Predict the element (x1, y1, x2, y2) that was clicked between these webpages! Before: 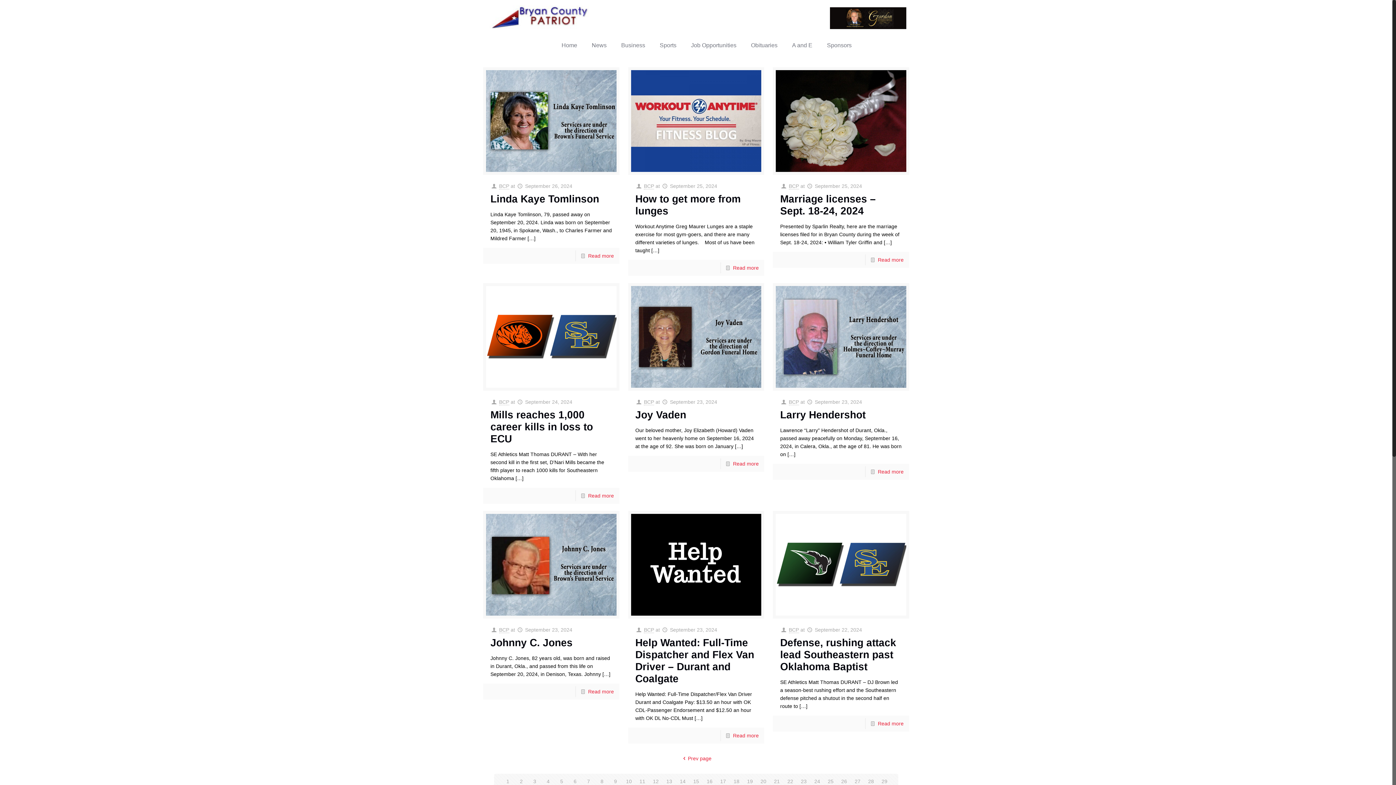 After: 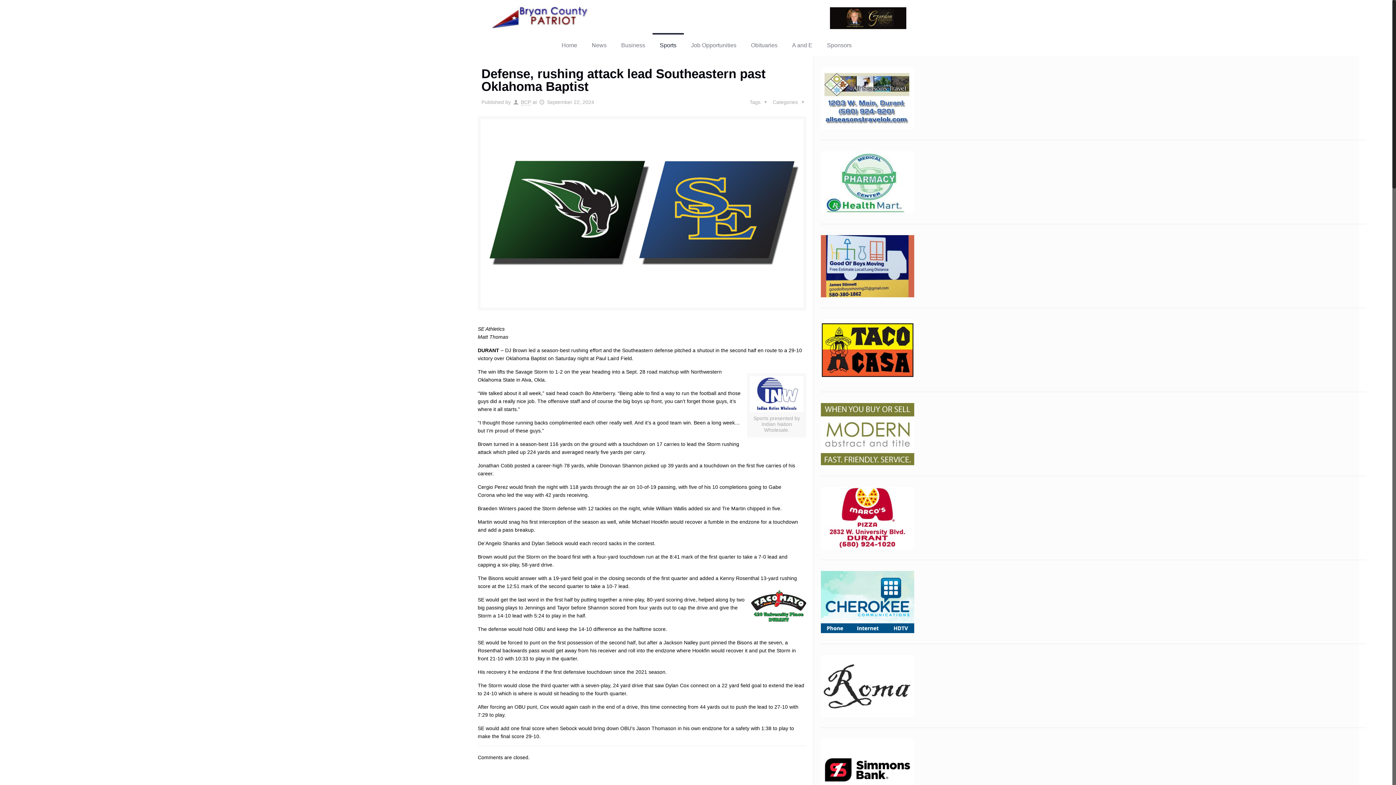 Action: bbox: (878, 721, 903, 727) label: Read more